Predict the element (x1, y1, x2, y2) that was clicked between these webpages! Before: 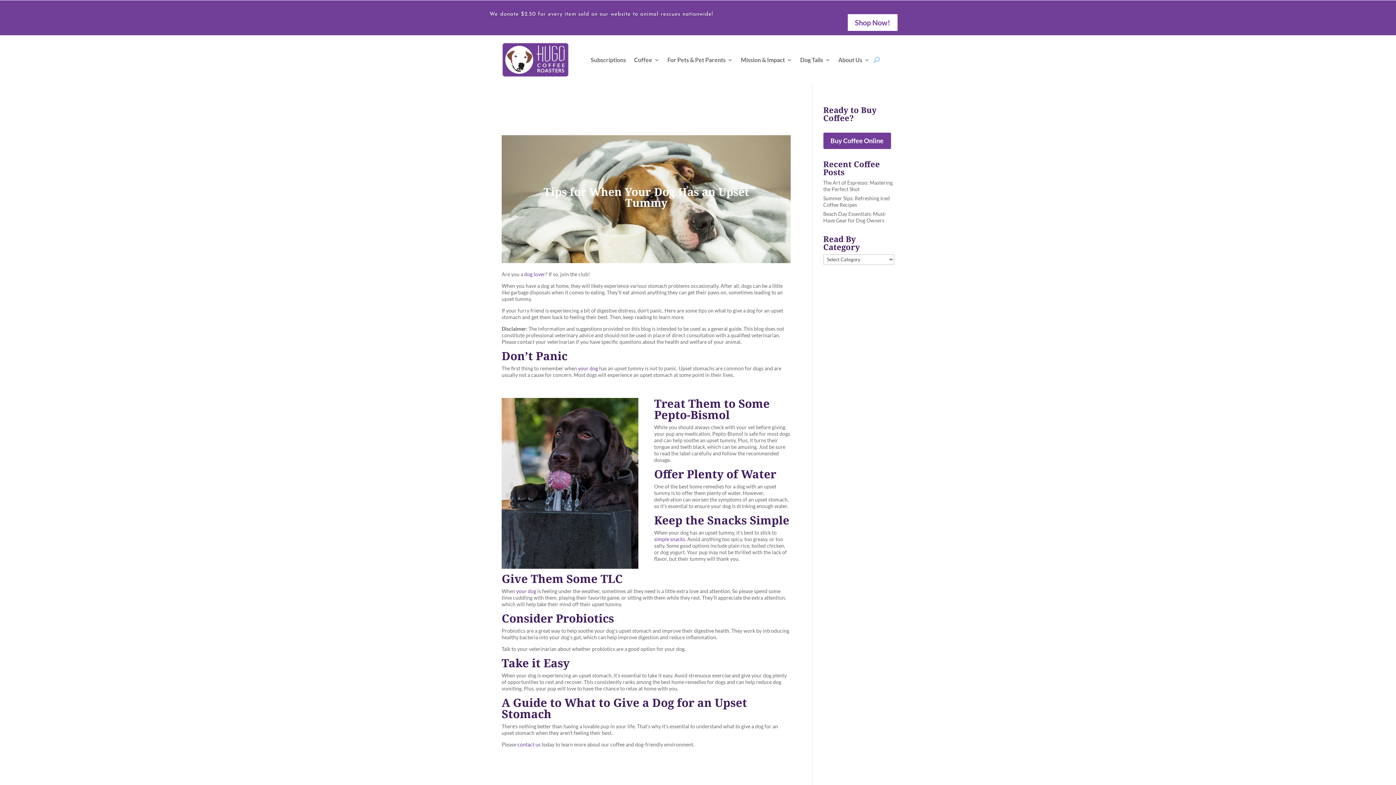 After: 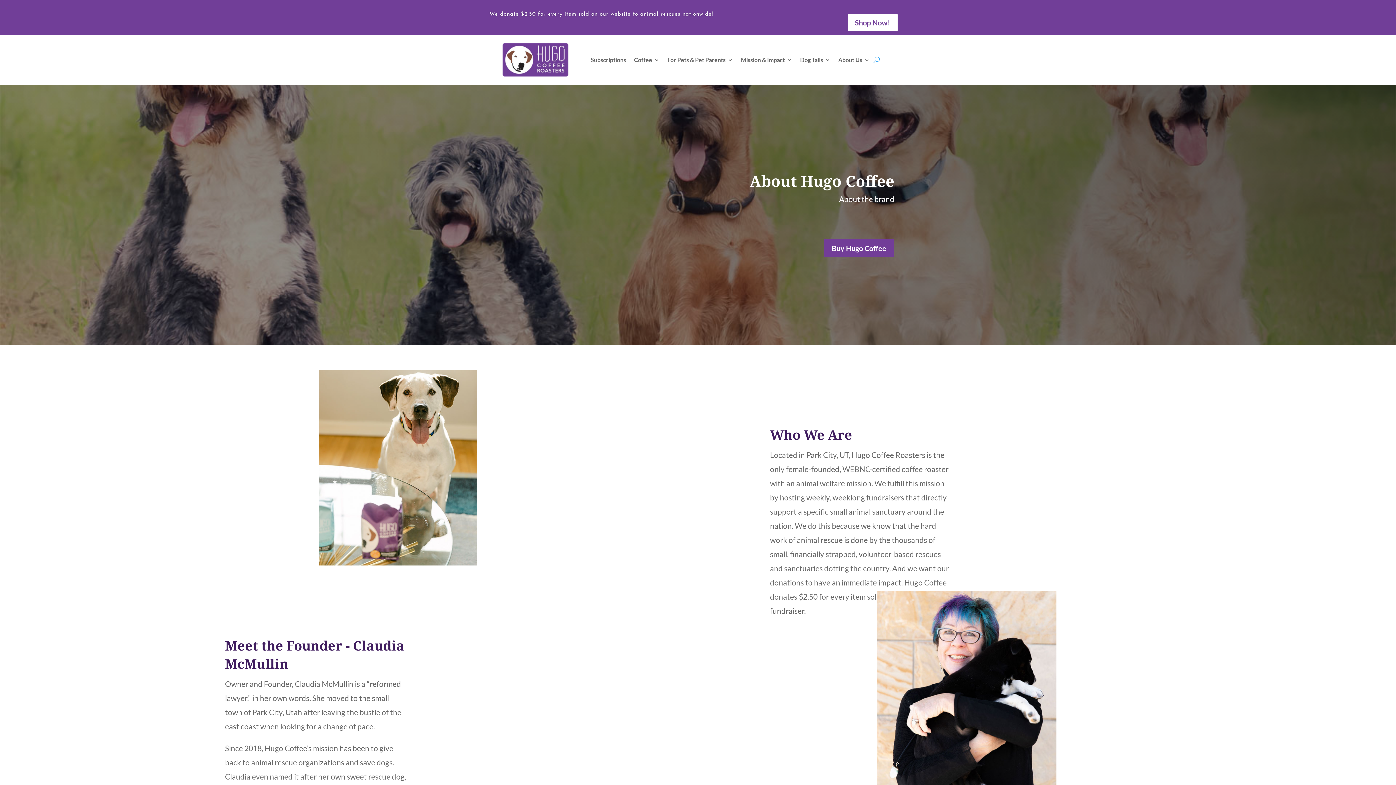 Action: label: About Us bbox: (838, 42, 869, 77)